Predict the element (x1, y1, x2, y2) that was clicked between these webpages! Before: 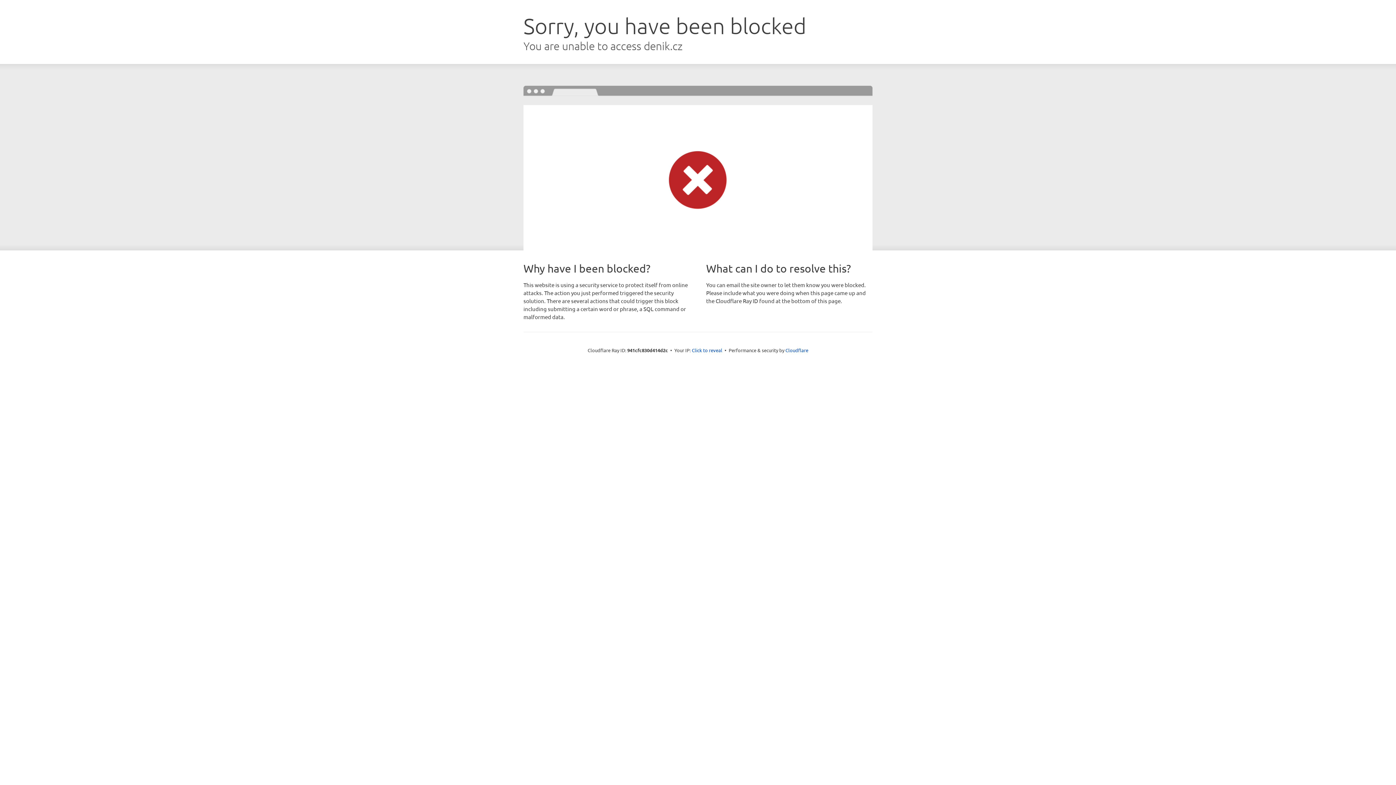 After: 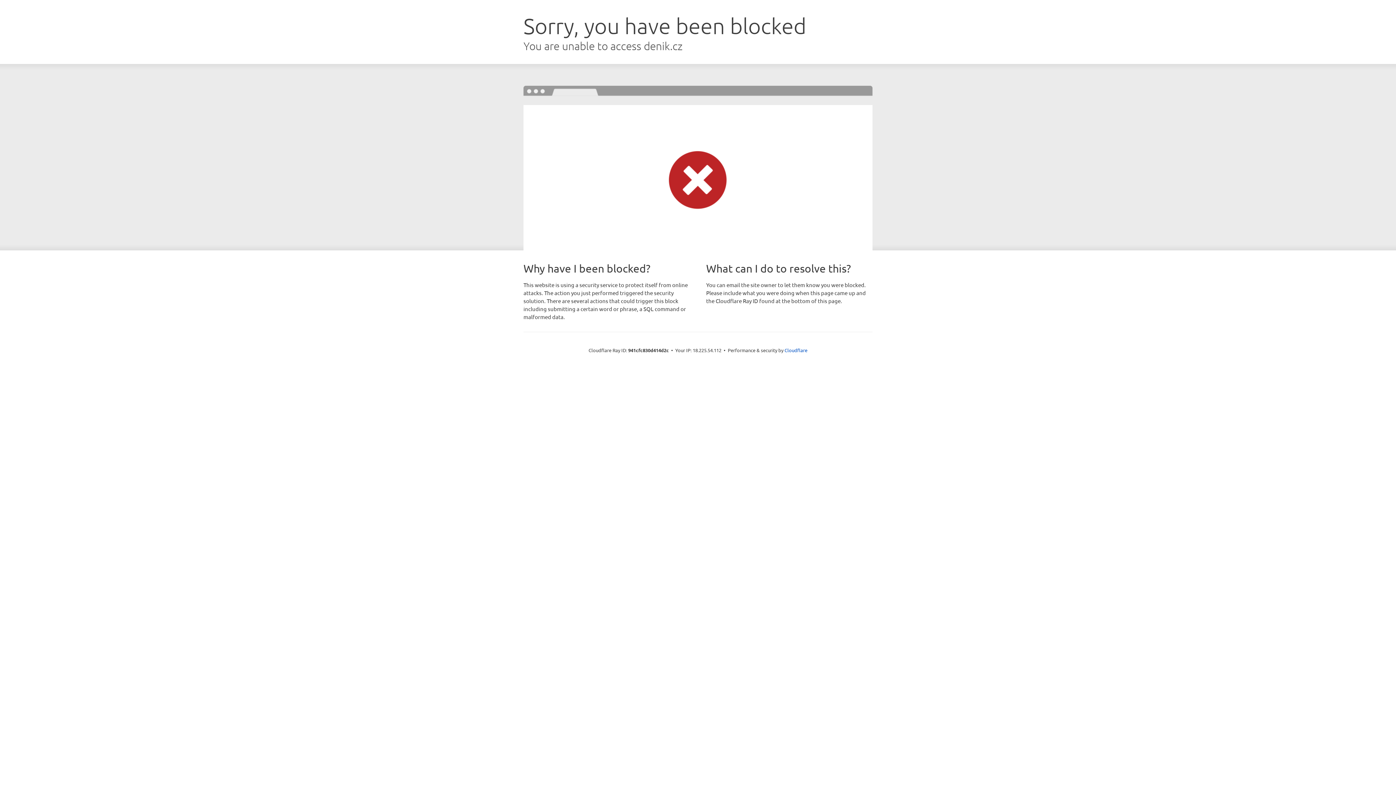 Action: label: Click to reveal bbox: (692, 346, 722, 353)